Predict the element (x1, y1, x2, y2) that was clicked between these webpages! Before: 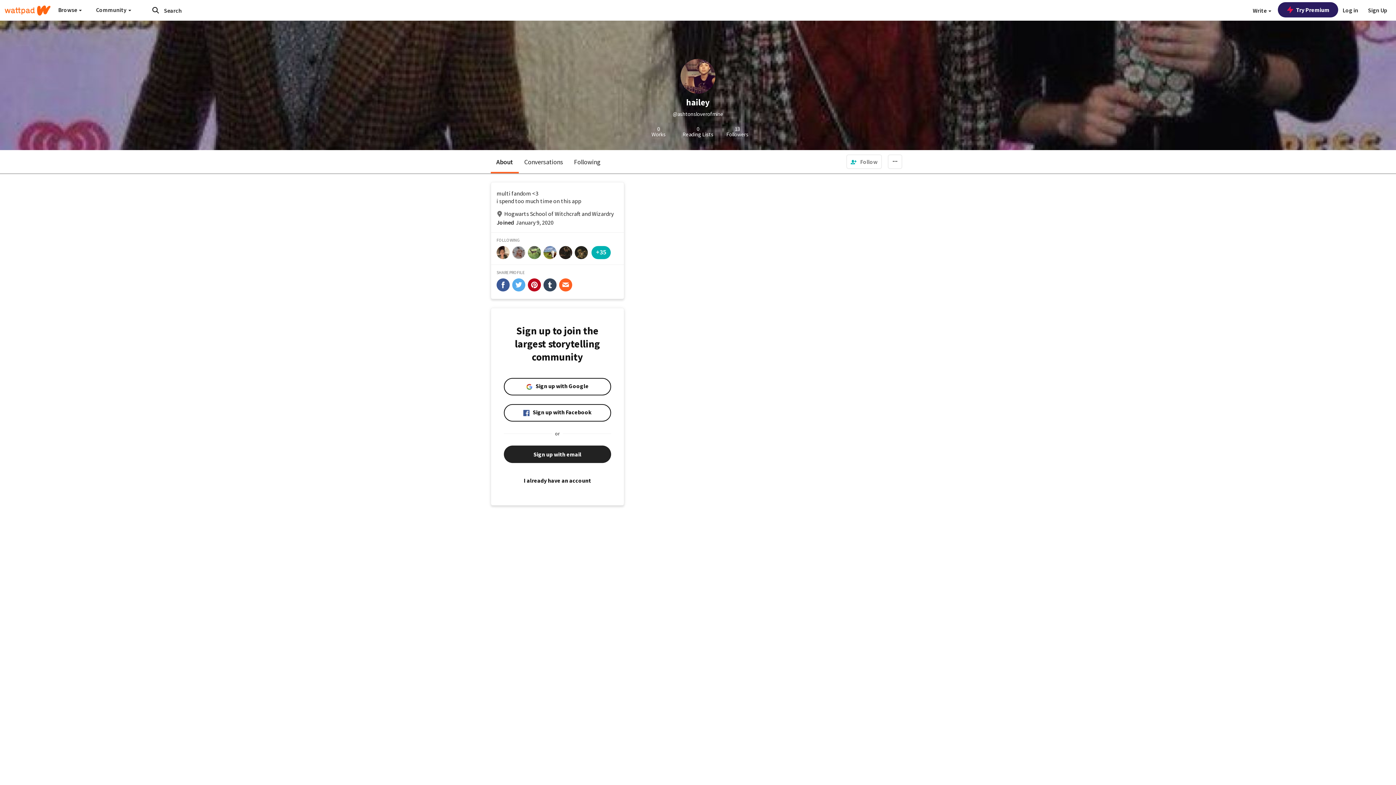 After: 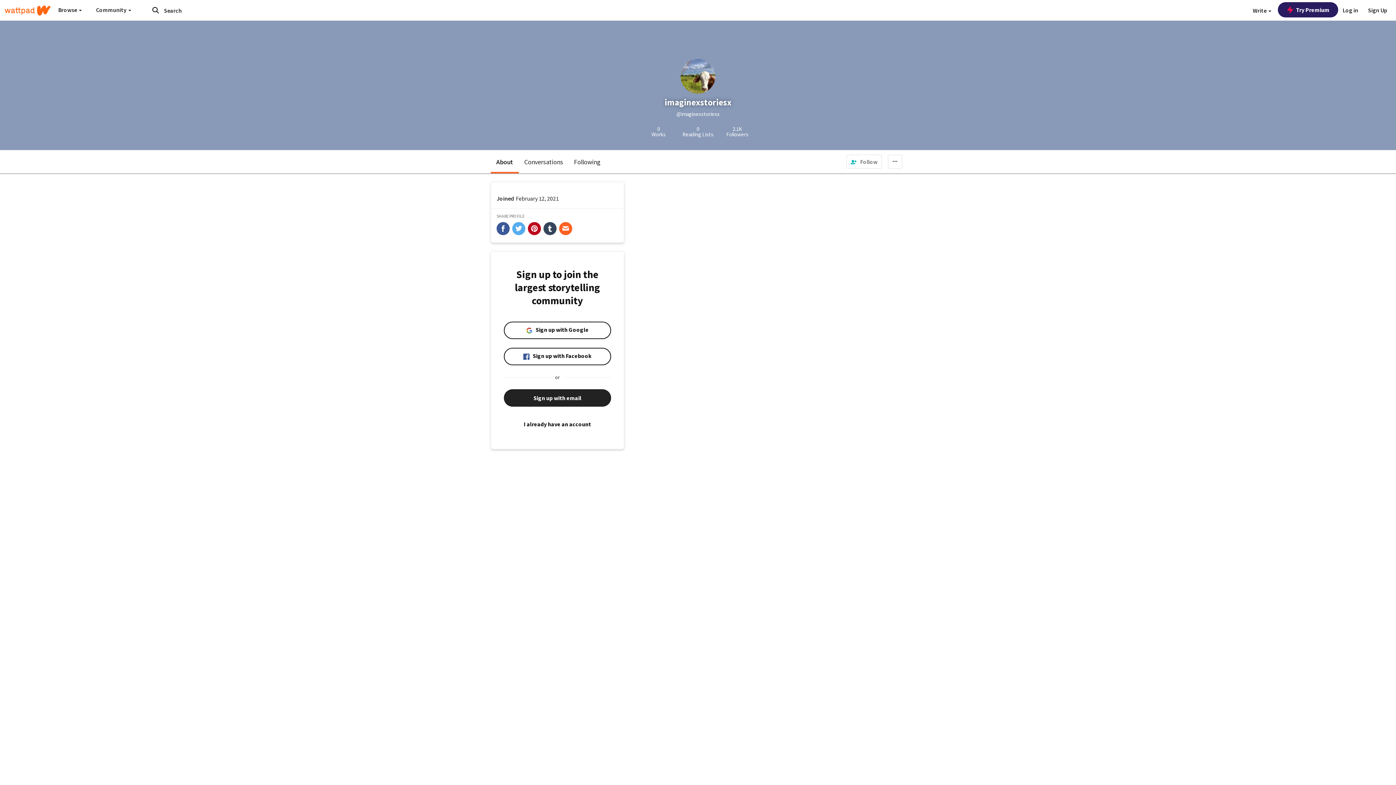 Action: bbox: (543, 246, 556, 259)